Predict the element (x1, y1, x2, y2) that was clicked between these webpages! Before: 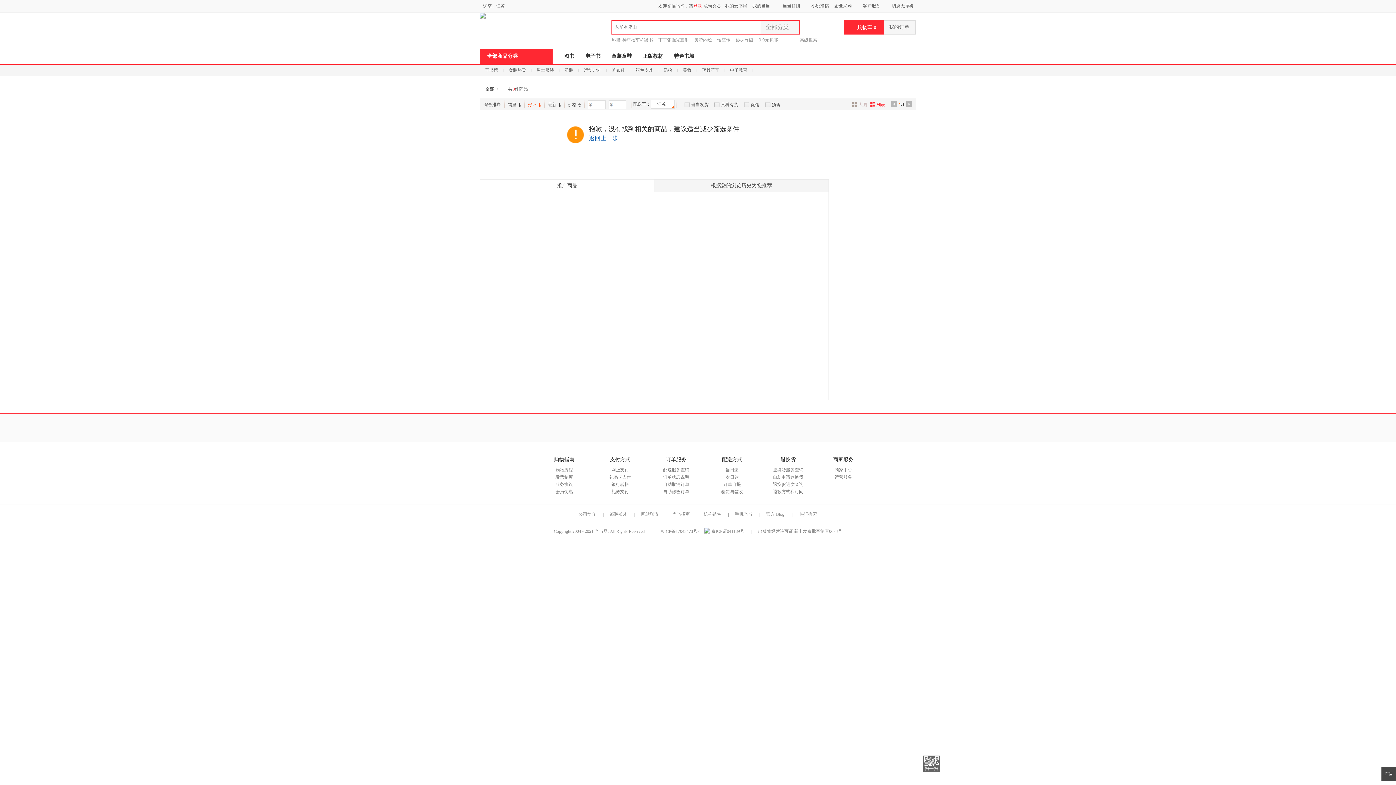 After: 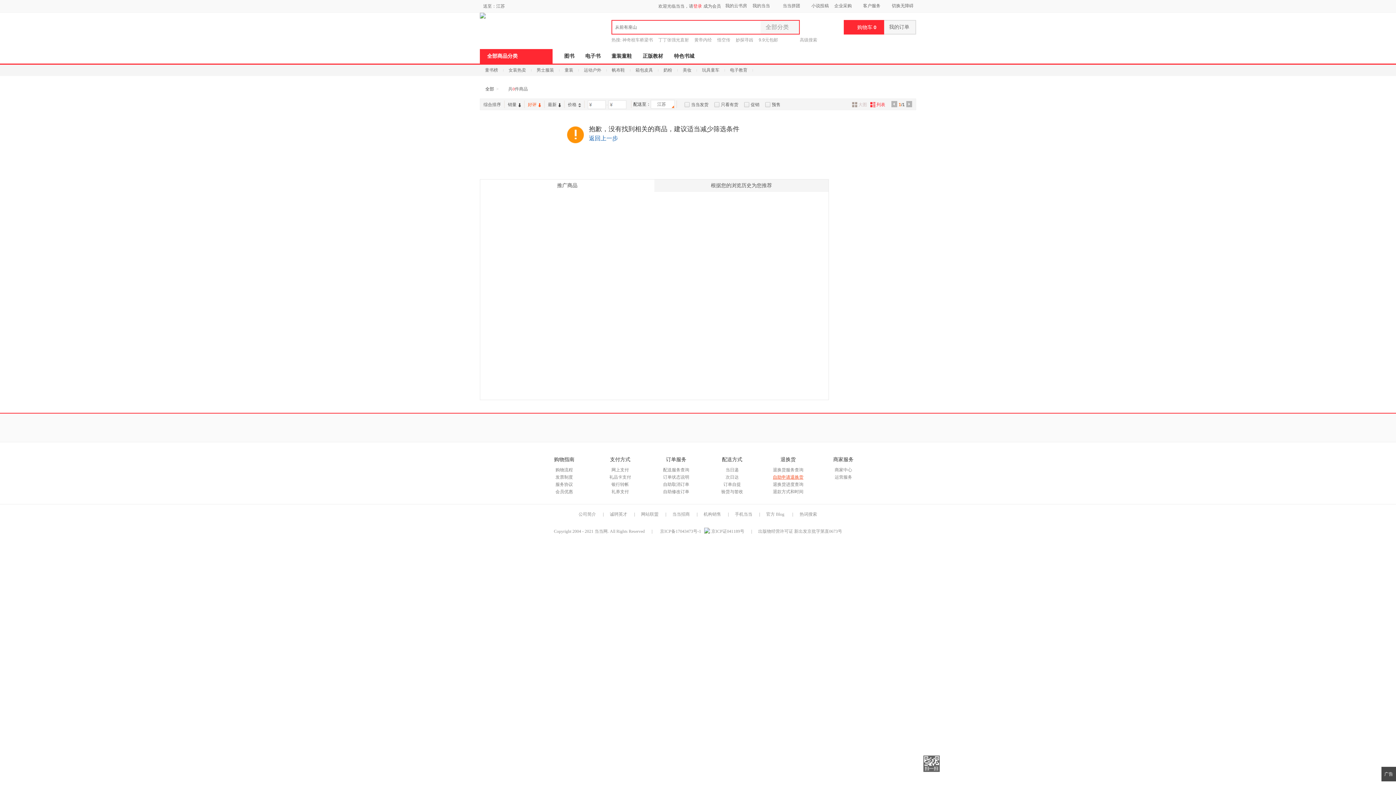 Action: bbox: (773, 474, 803, 480) label: 自助申请退换货